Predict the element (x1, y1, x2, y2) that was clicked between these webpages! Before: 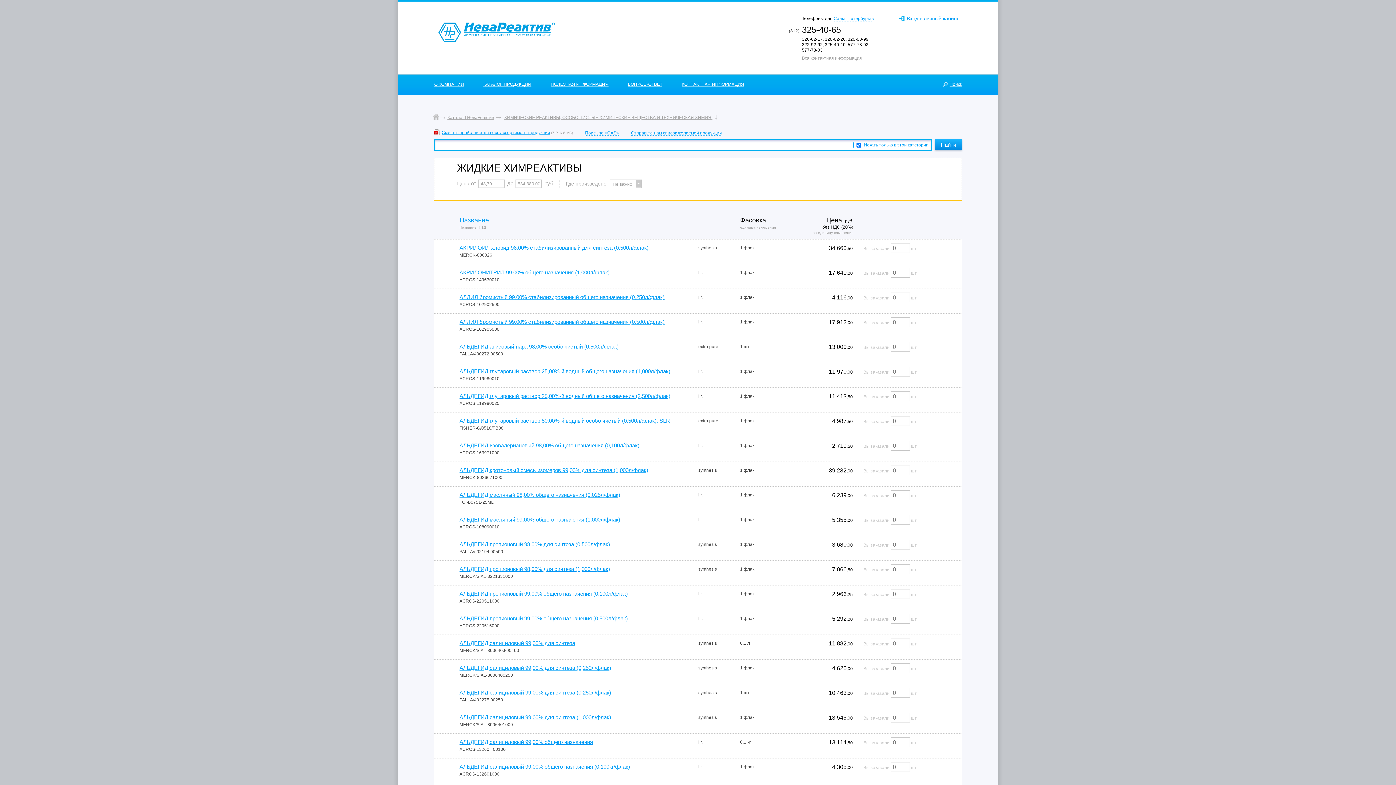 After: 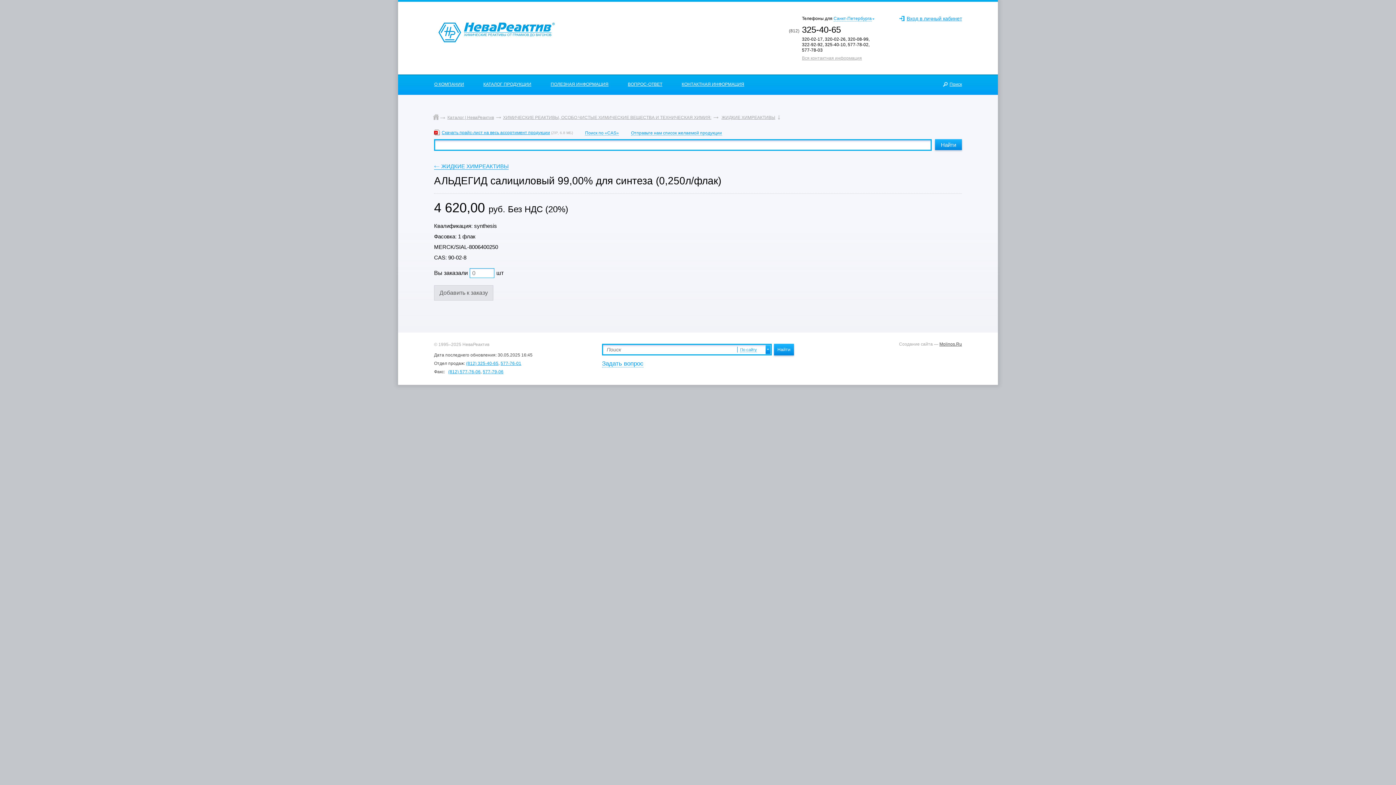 Action: label: АЛЬДЕГИД салициловый 99,00% для синтеза (0,250л/флак) bbox: (459, 665, 611, 671)